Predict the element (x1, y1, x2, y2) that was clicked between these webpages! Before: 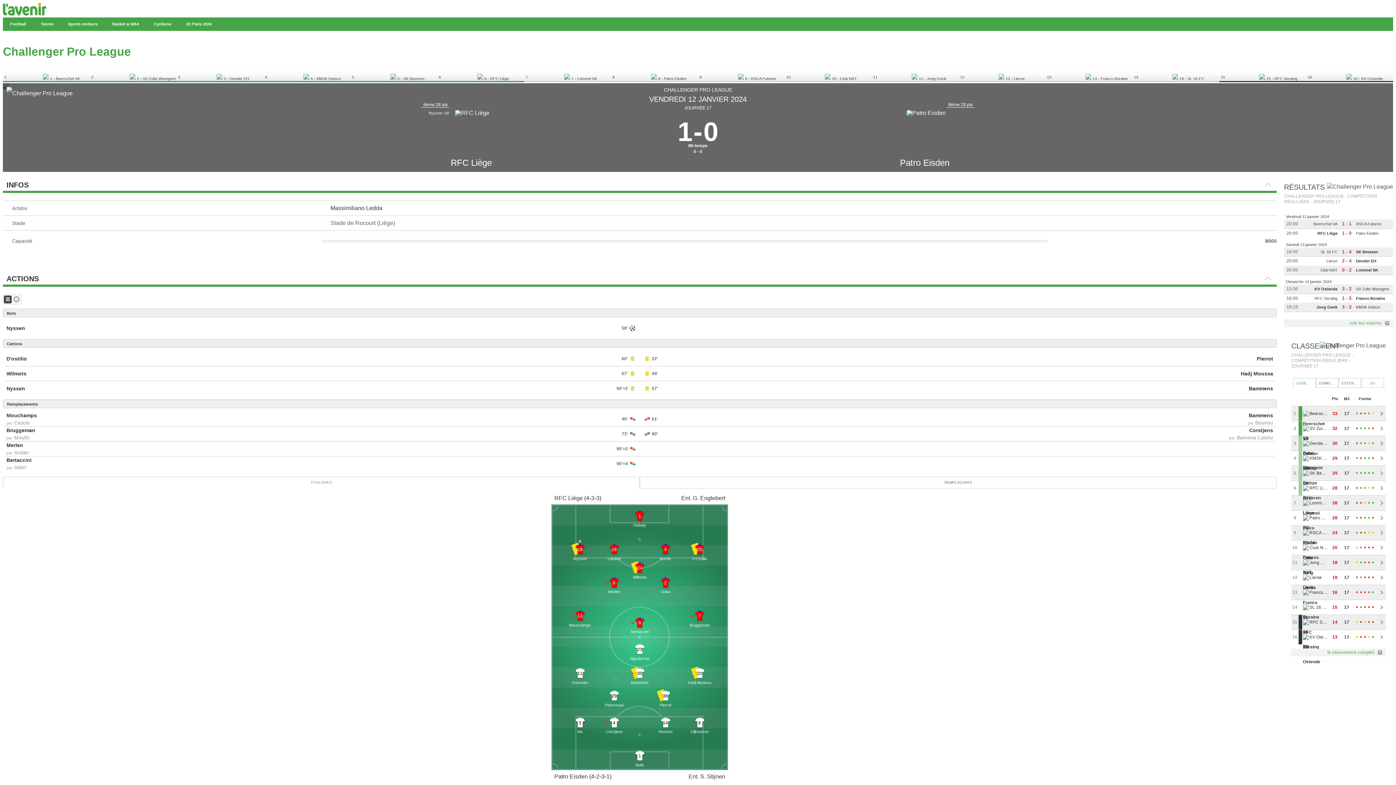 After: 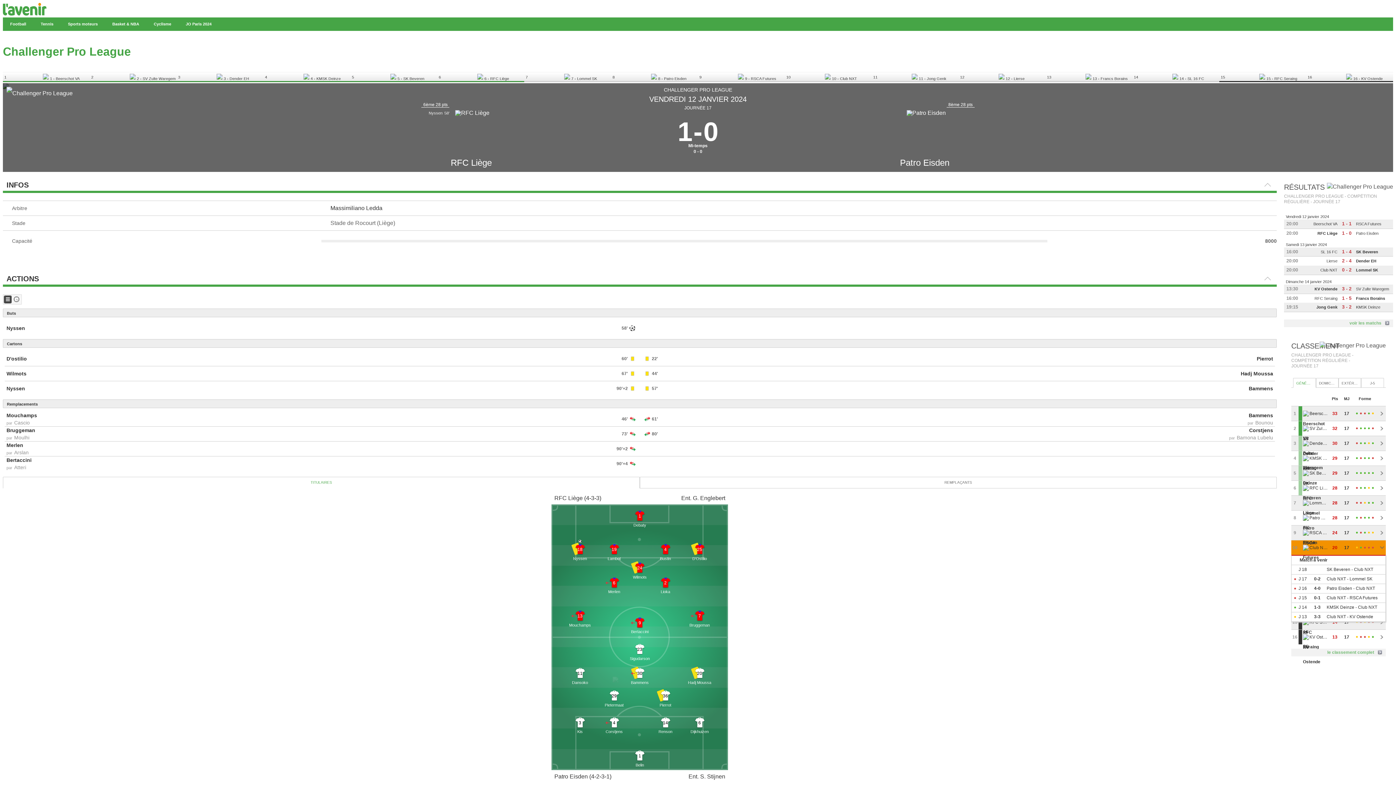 Action: bbox: (1372, 546, 1374, 548) label: Déf.